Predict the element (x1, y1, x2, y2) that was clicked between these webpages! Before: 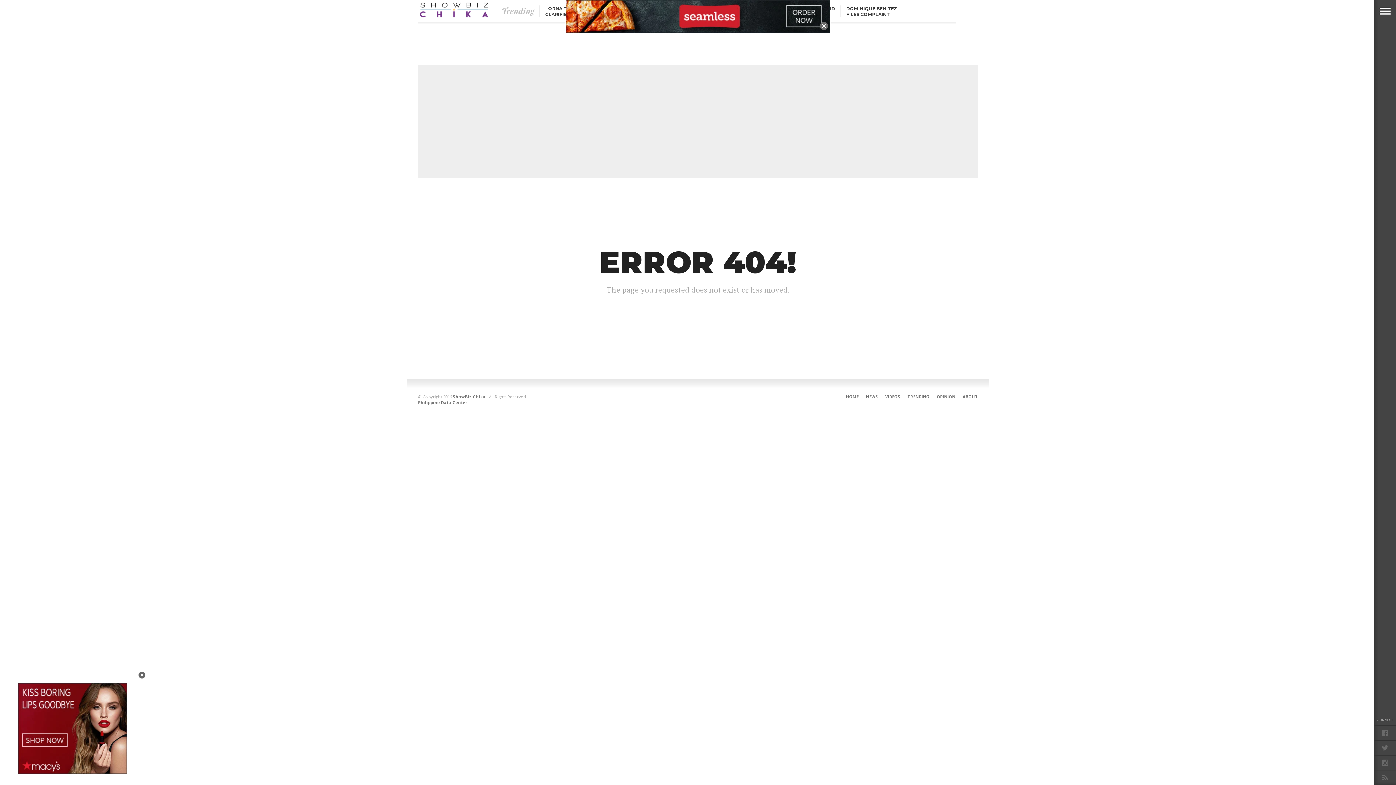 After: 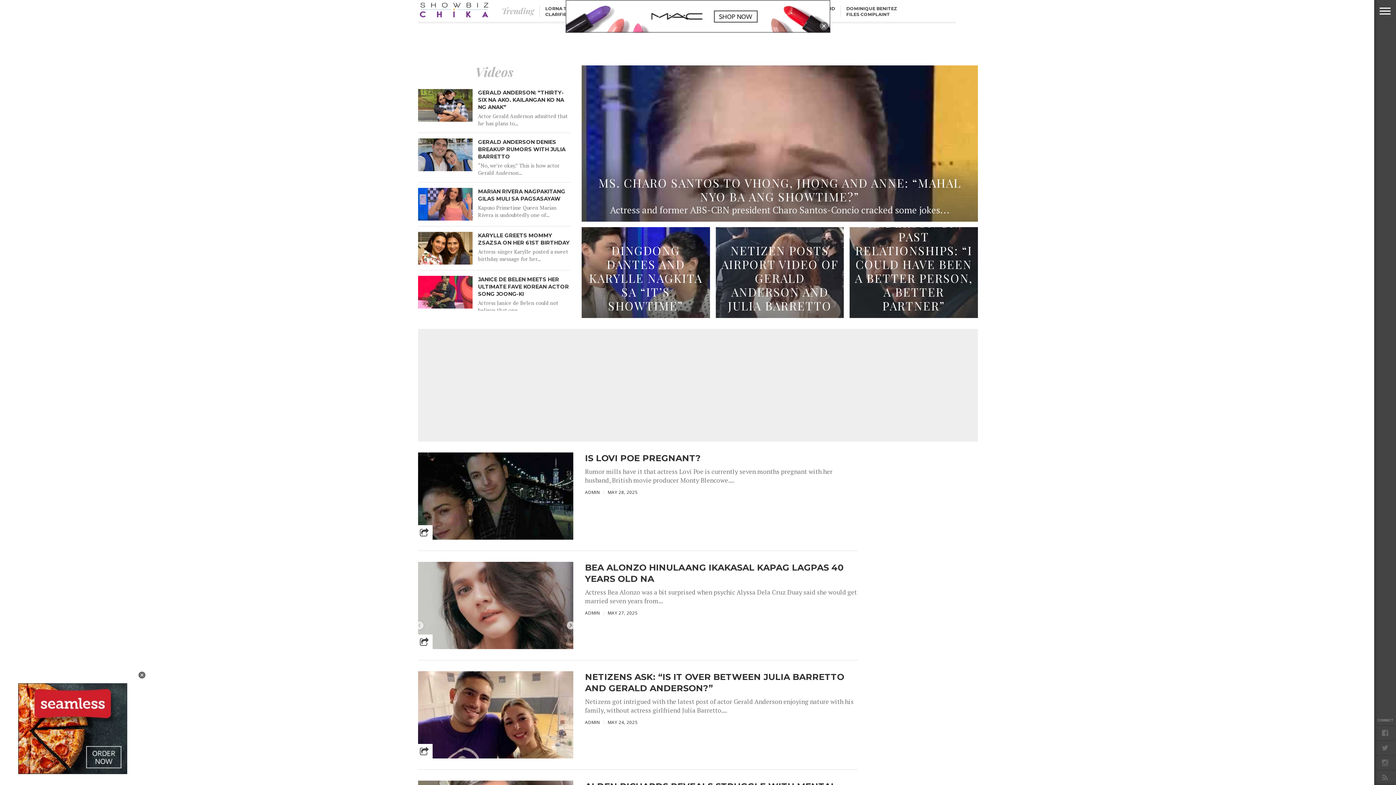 Action: label: VIDEOS bbox: (885, 394, 900, 399)